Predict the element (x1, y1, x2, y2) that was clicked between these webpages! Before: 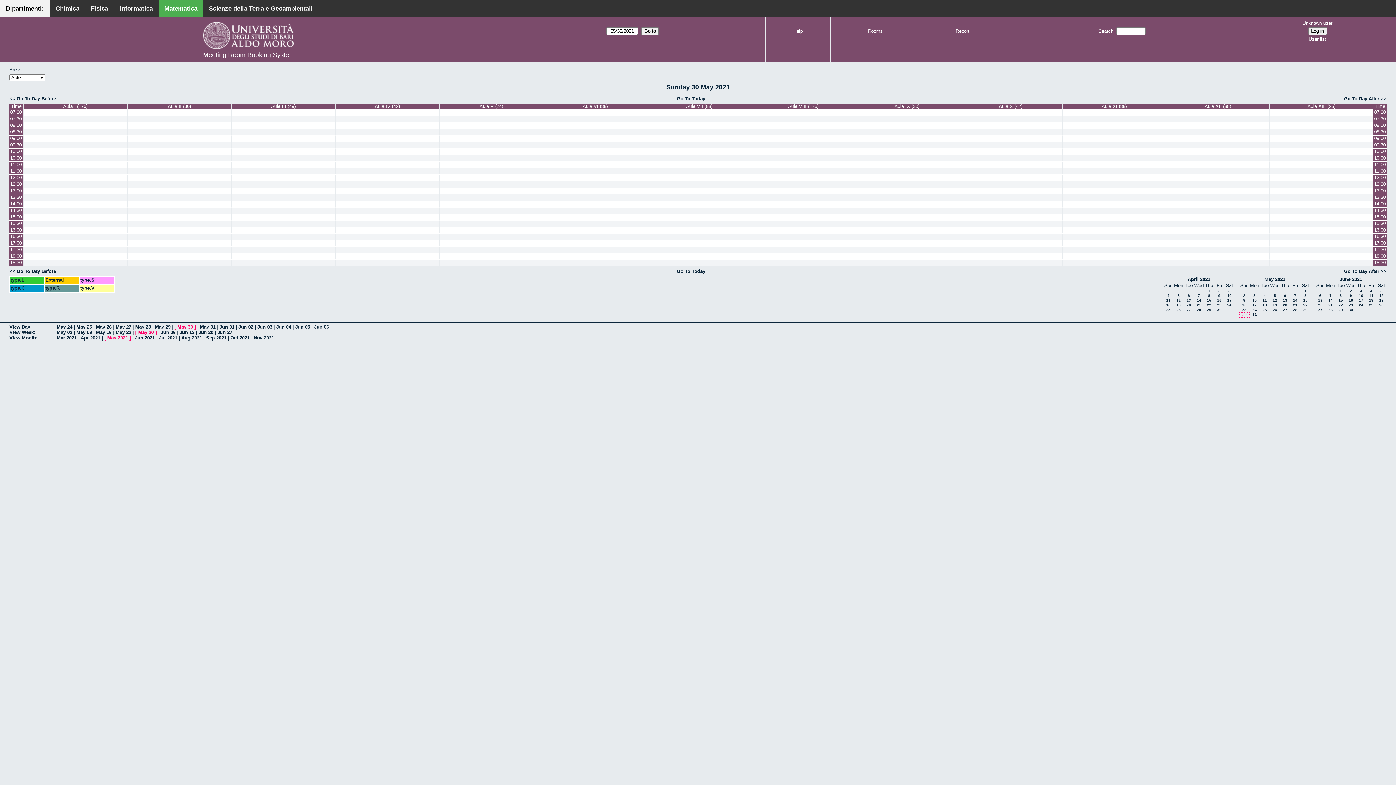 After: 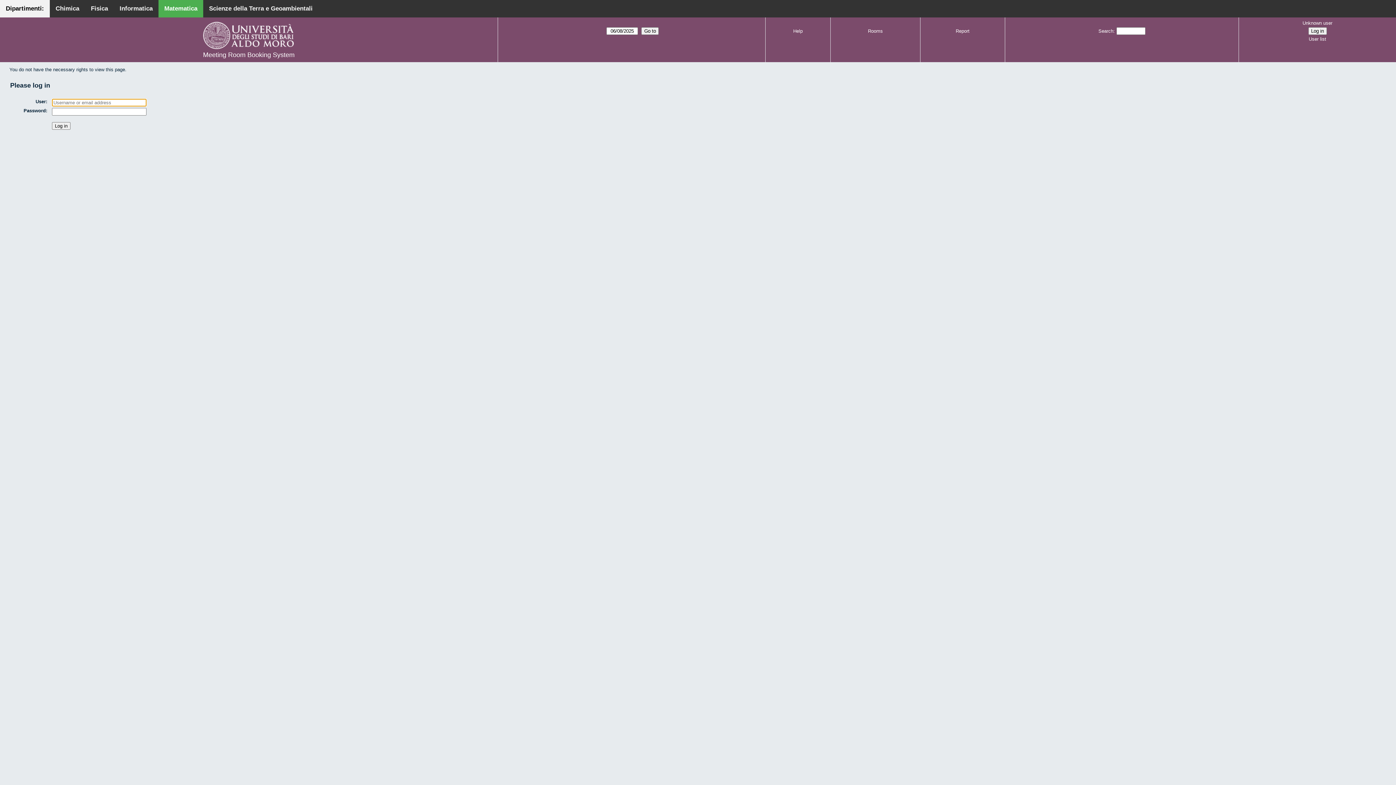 Action: bbox: (751, 181, 855, 187)